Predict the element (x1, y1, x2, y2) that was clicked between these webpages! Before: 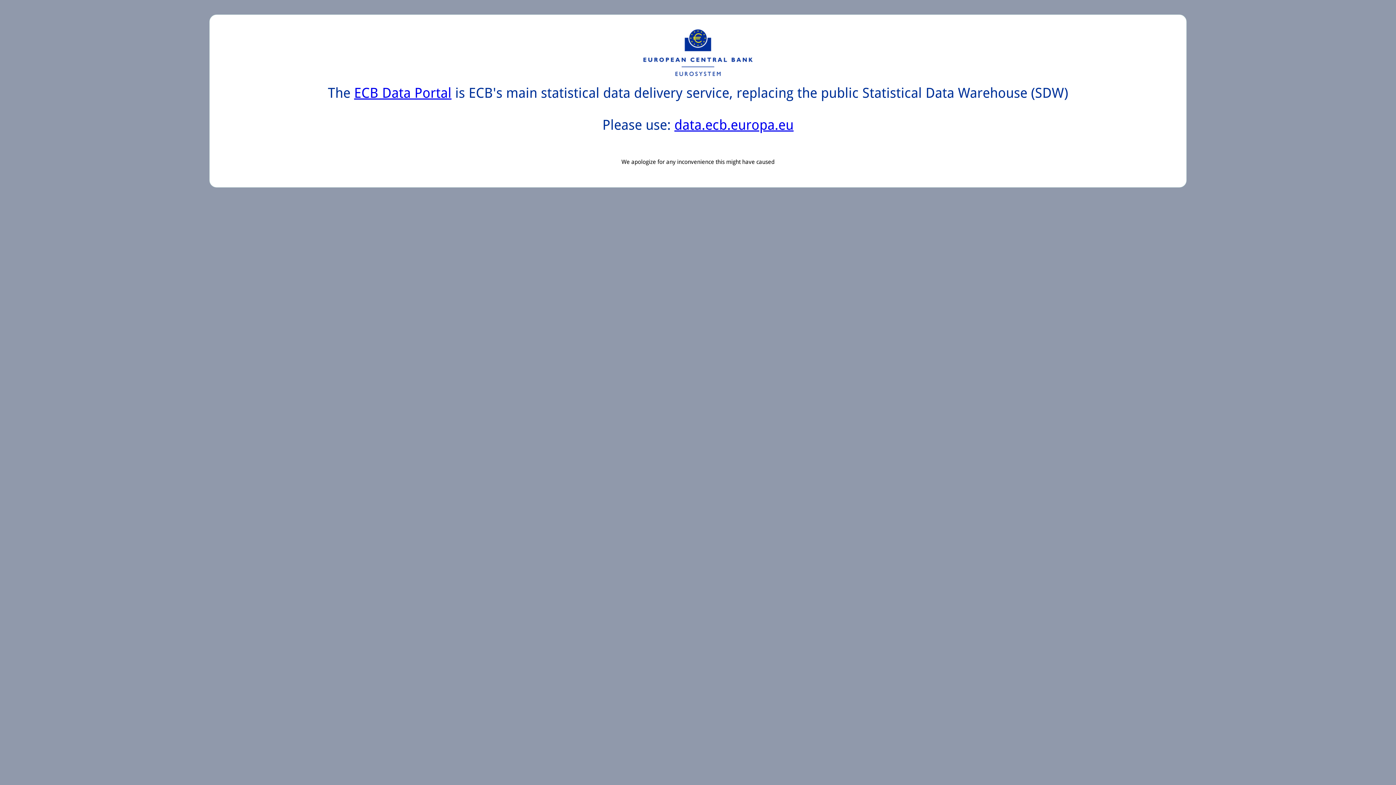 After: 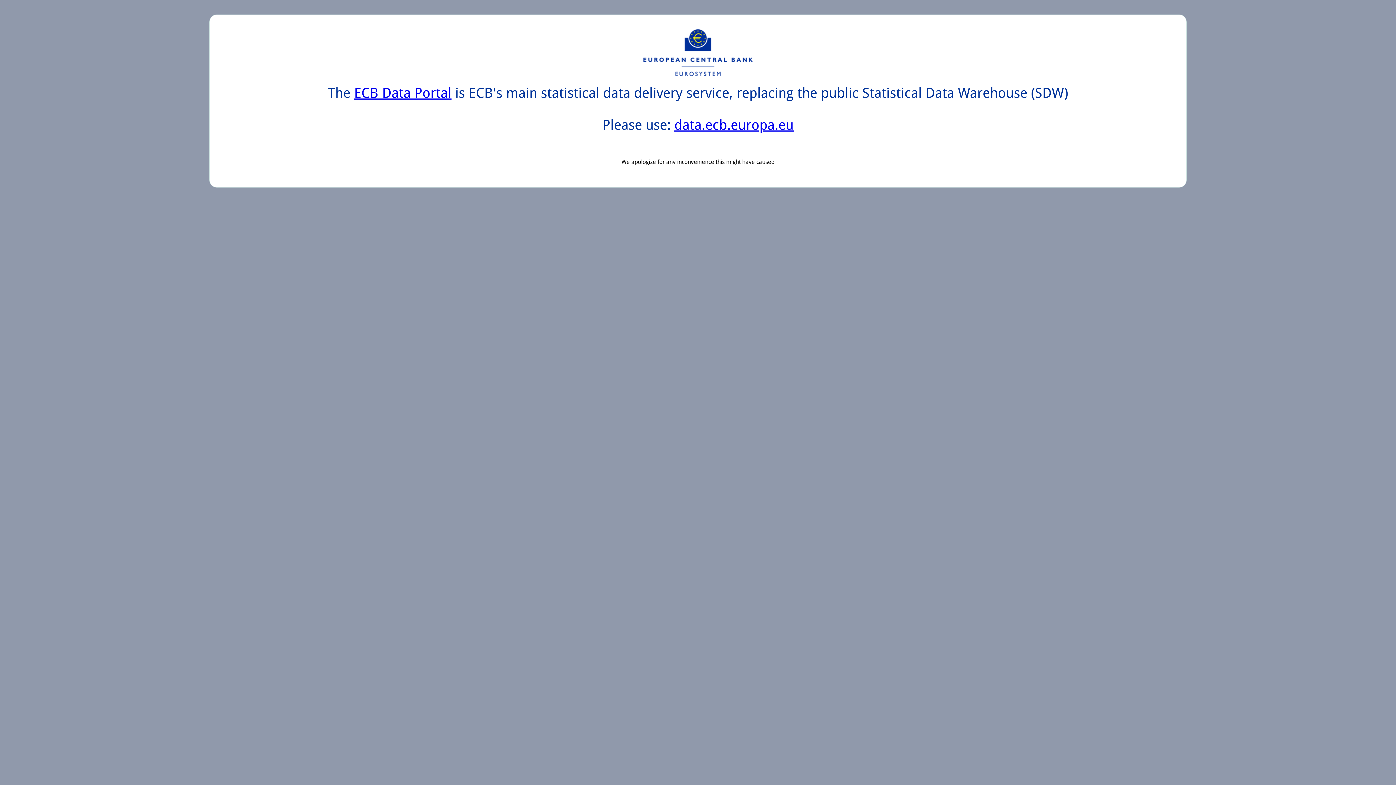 Action: bbox: (674, 117, 793, 133) label: data.ecb.europa.eu